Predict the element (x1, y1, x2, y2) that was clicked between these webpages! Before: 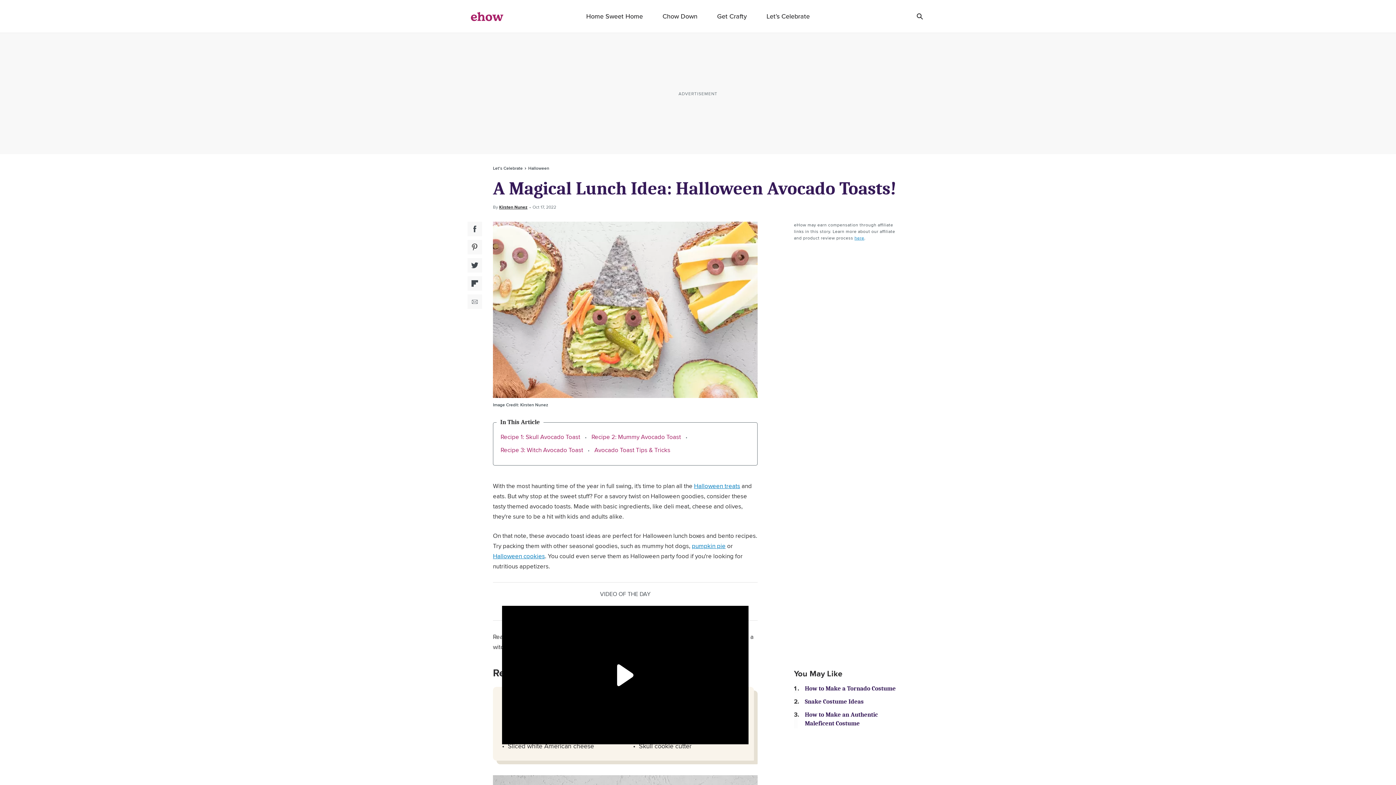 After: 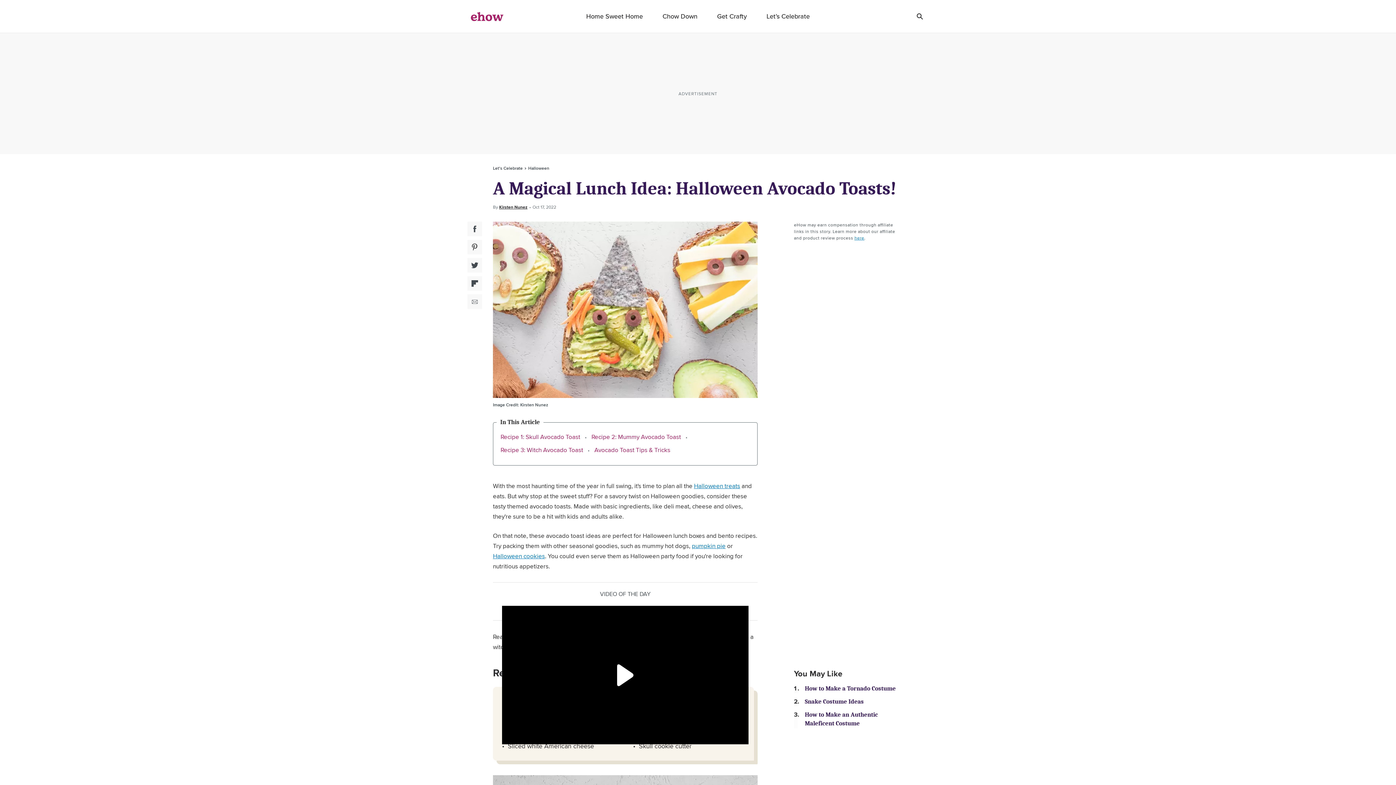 Action: bbox: (467, 294, 482, 309) label: Email Social Share